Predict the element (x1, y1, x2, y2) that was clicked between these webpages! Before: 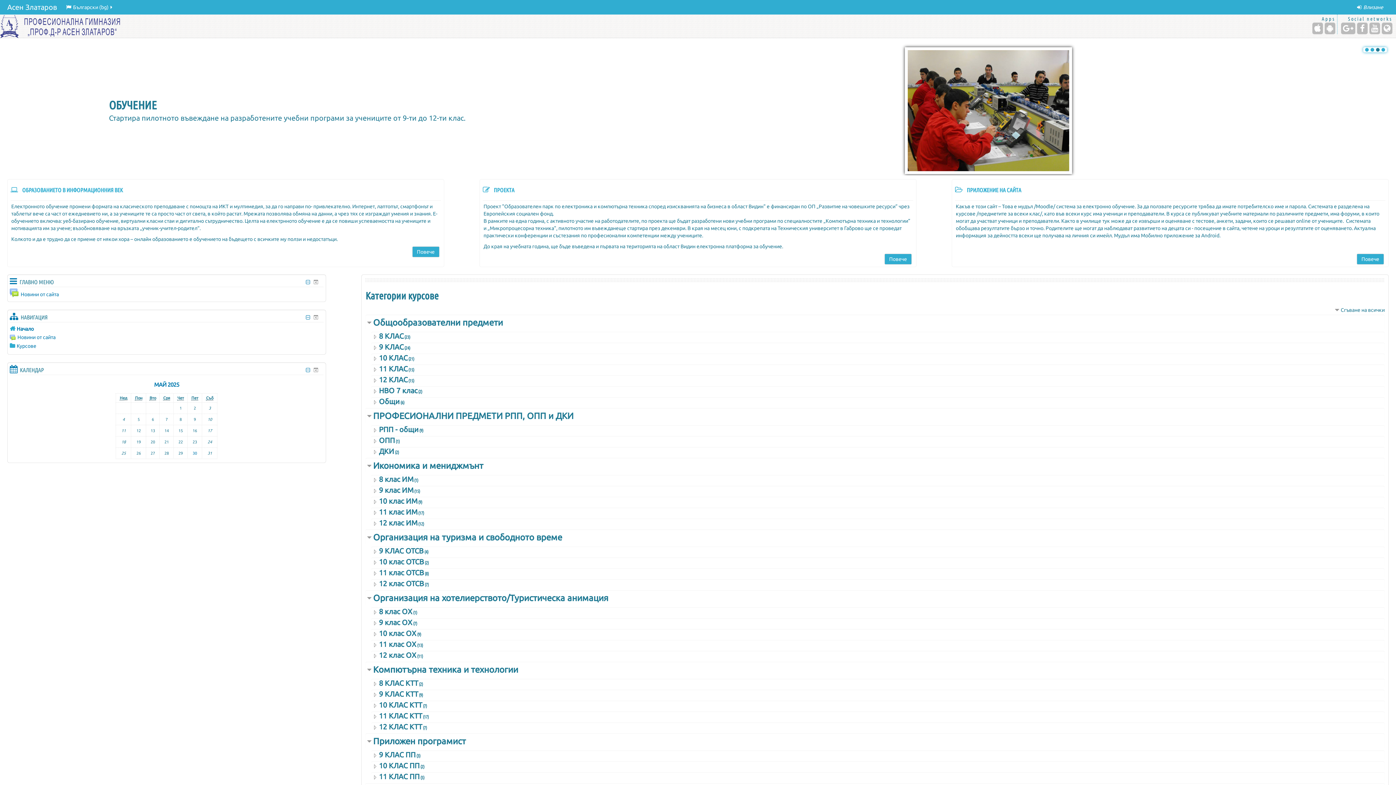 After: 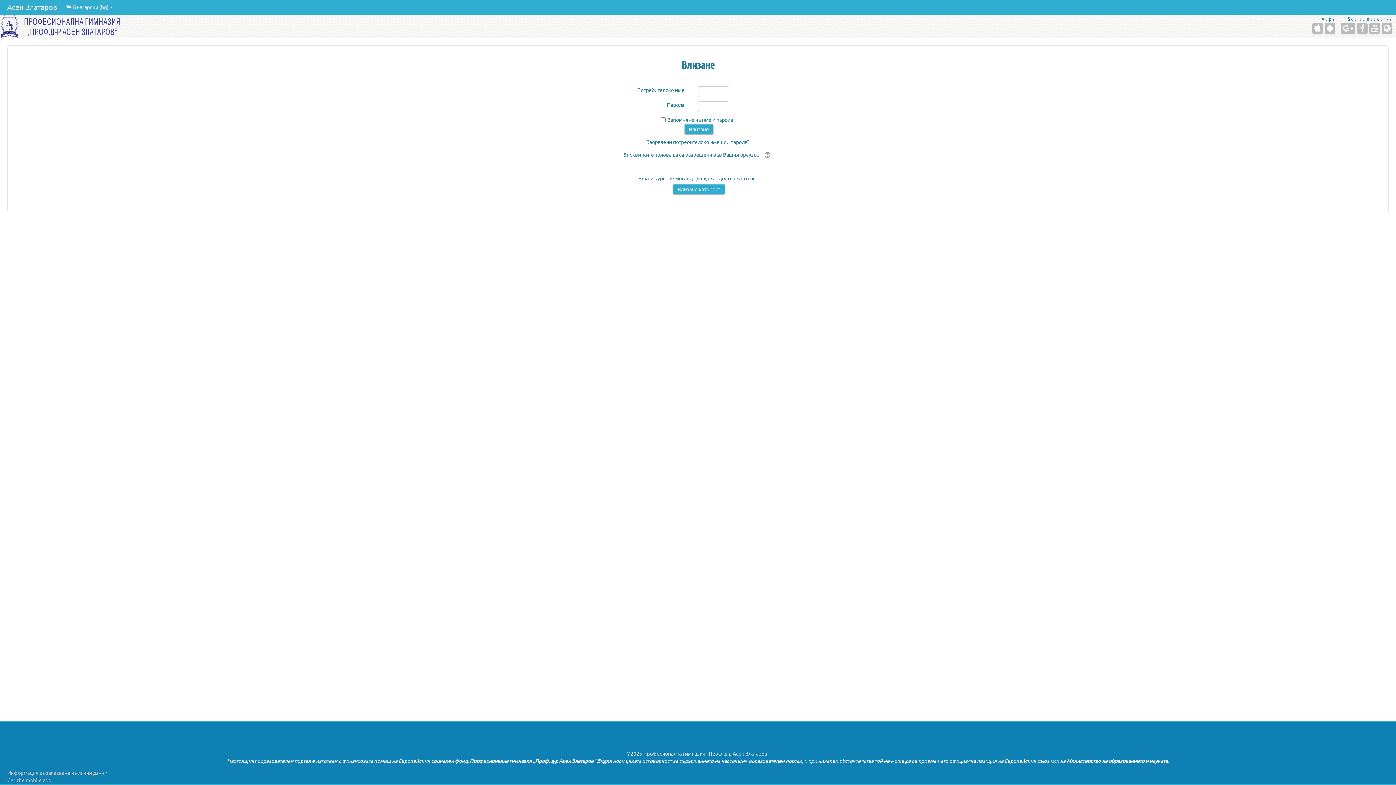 Action: label: Влизане bbox: (1352, 0, 1389, 14)